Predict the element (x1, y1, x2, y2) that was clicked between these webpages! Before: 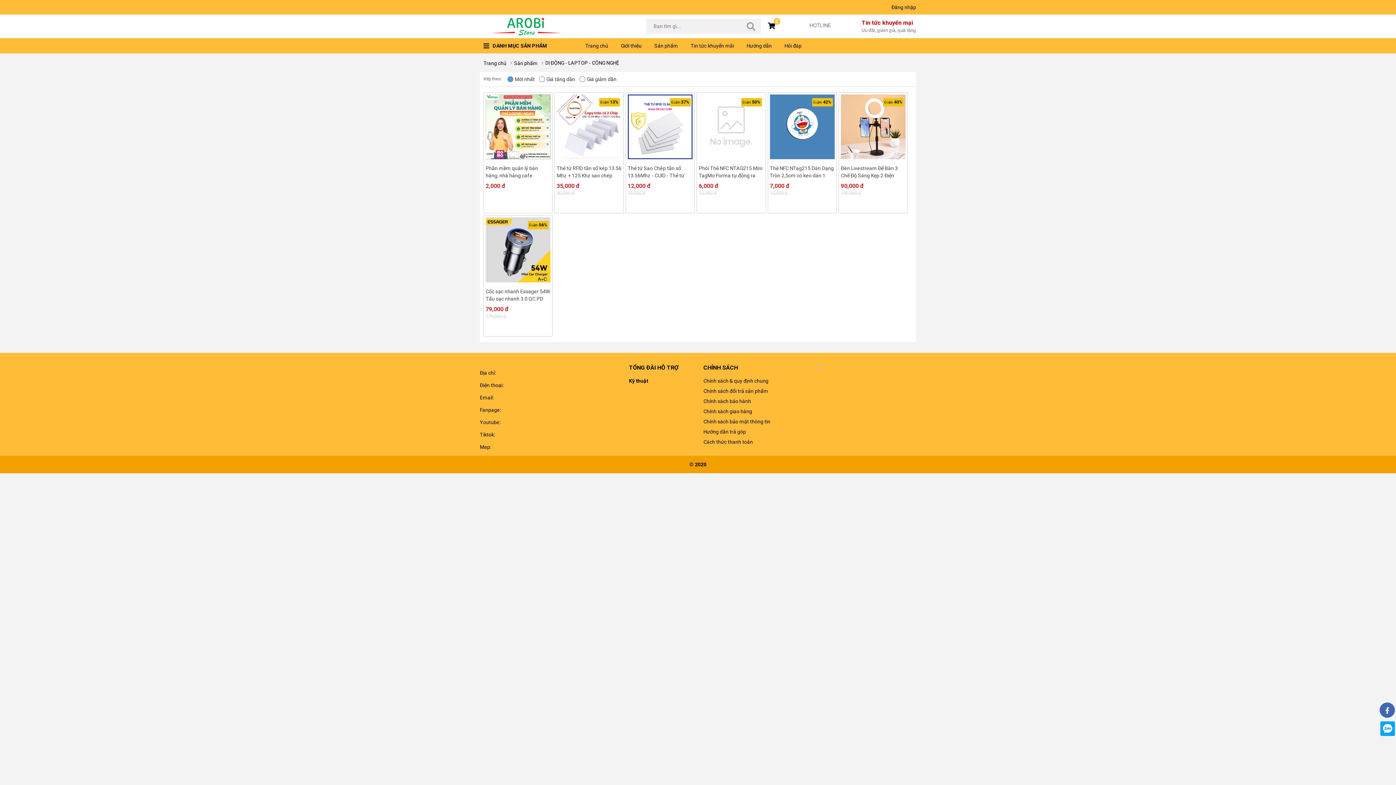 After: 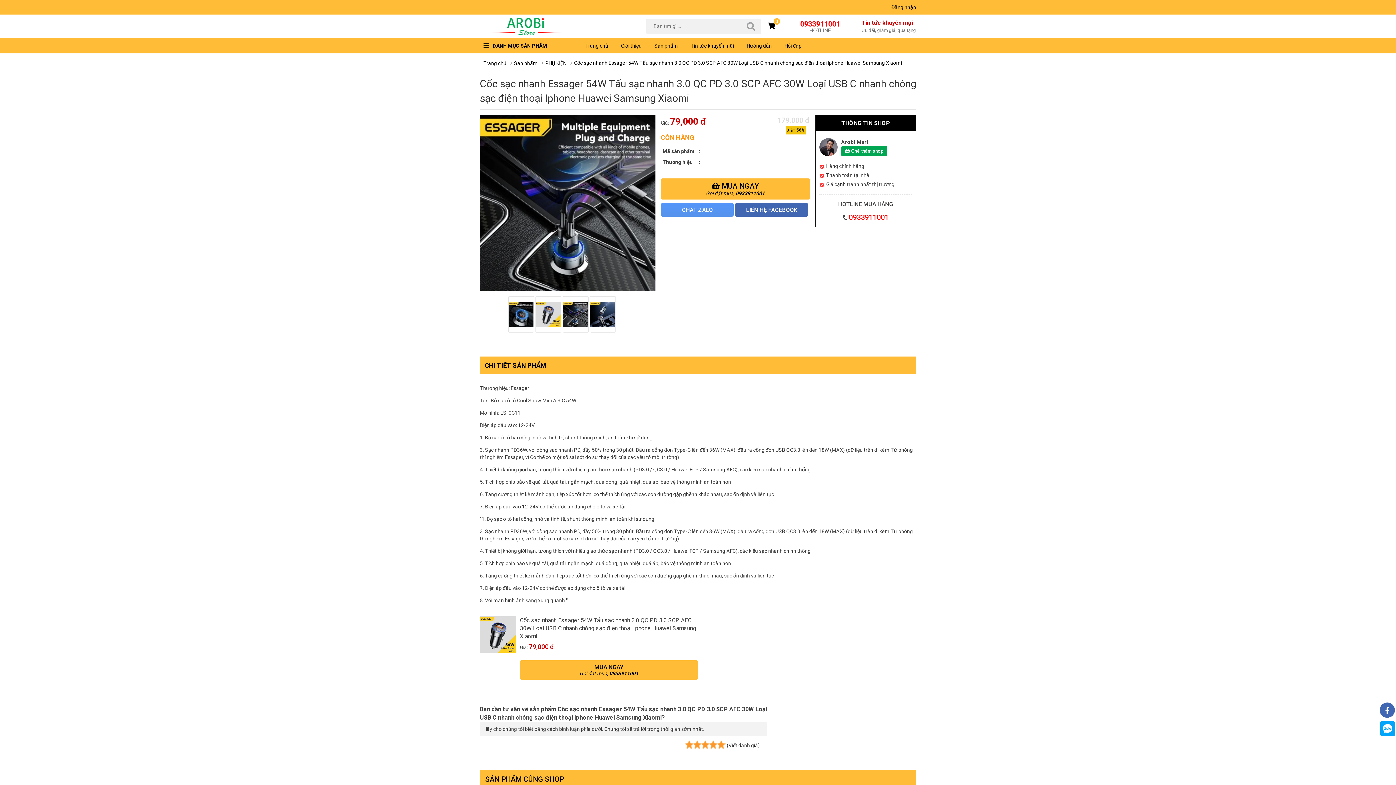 Action: bbox: (485, 287, 550, 302) label: Cốc sạc nhanh Essager 54W Tẩu sạc nhanh 3.0 QC PD 3.0 SCP AFC 30W Loại USB C nhanh chóng sạc điện thoại Iphone Huawei Samsung Xiaomi